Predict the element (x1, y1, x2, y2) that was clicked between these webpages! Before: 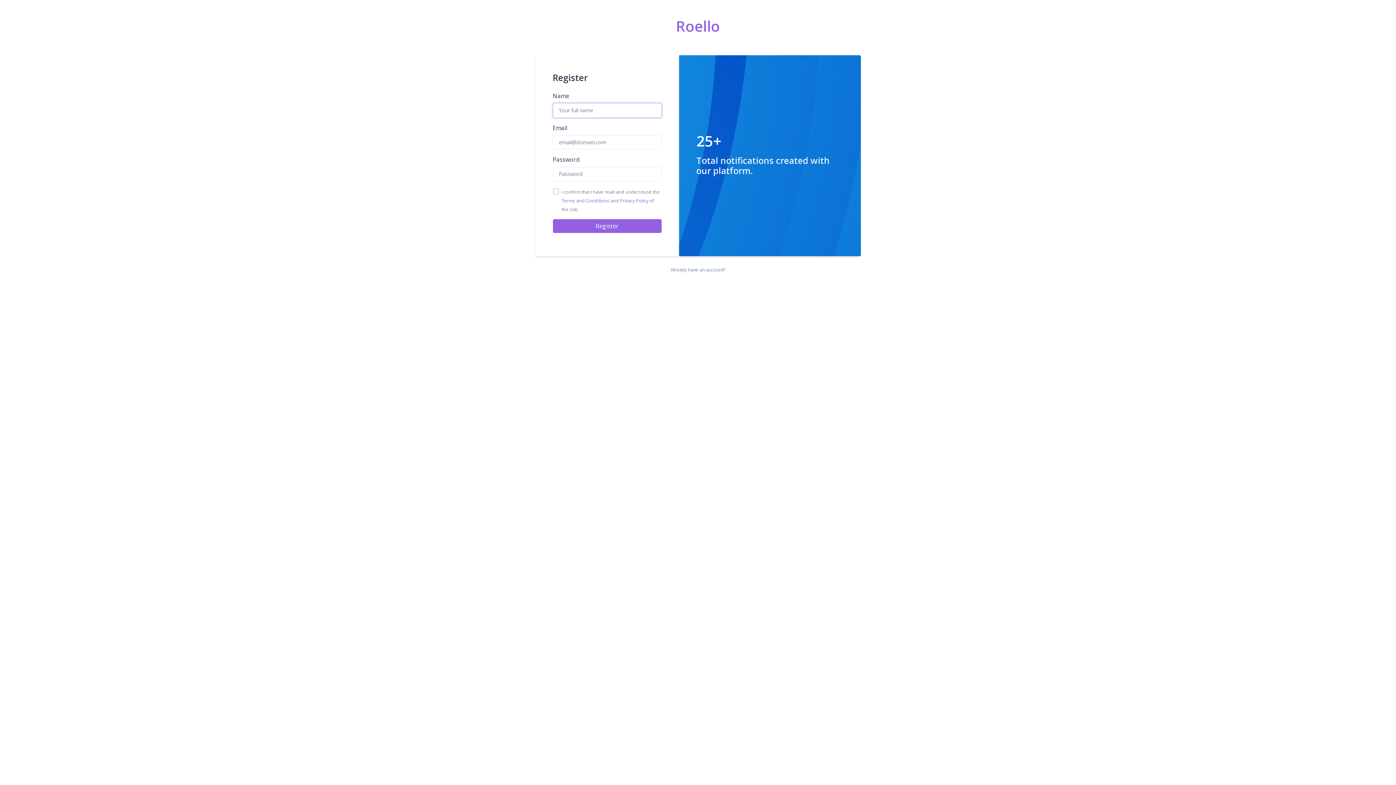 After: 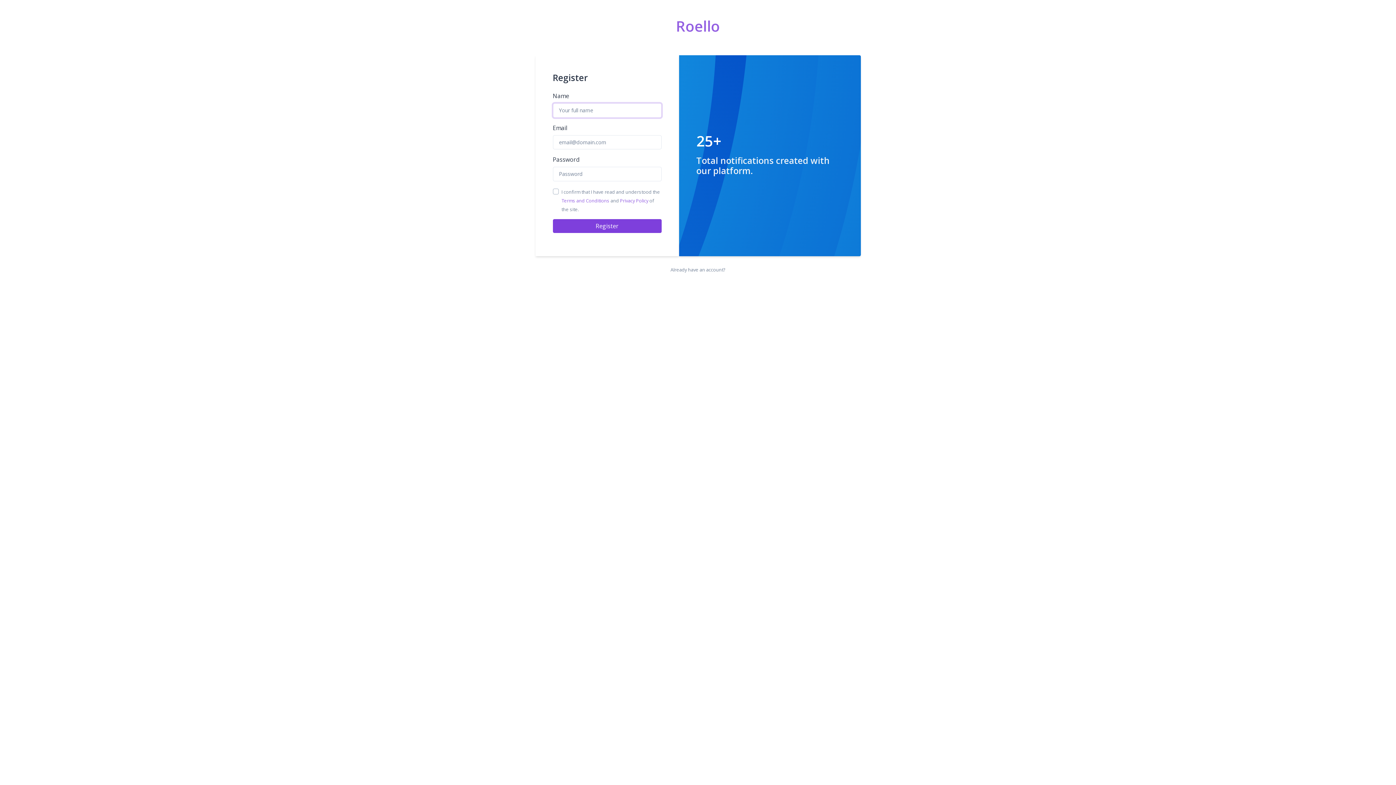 Action: label: Register bbox: (552, 219, 661, 233)